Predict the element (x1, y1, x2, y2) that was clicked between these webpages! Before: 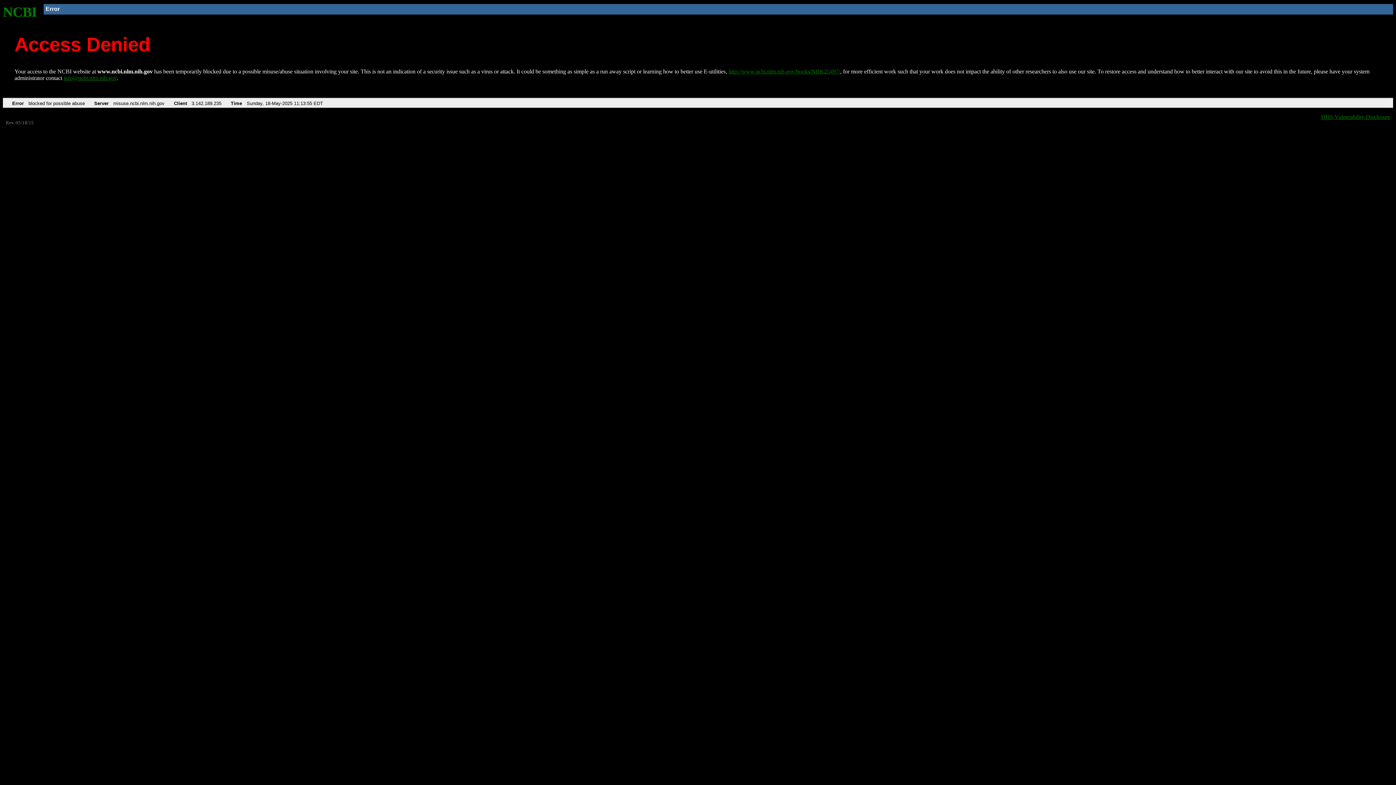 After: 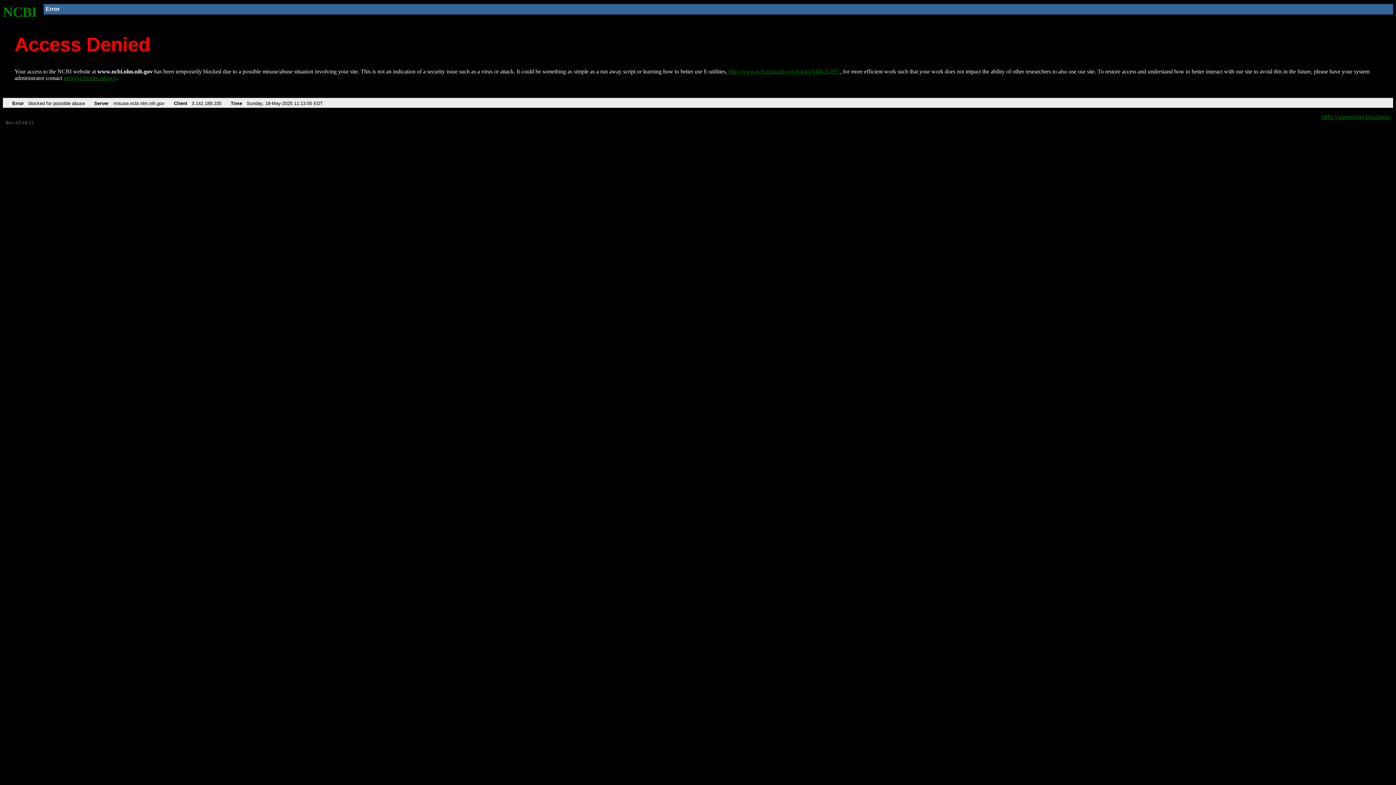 Action: label: info@ncbi.nlm.nih.gov bbox: (63, 75, 116, 81)